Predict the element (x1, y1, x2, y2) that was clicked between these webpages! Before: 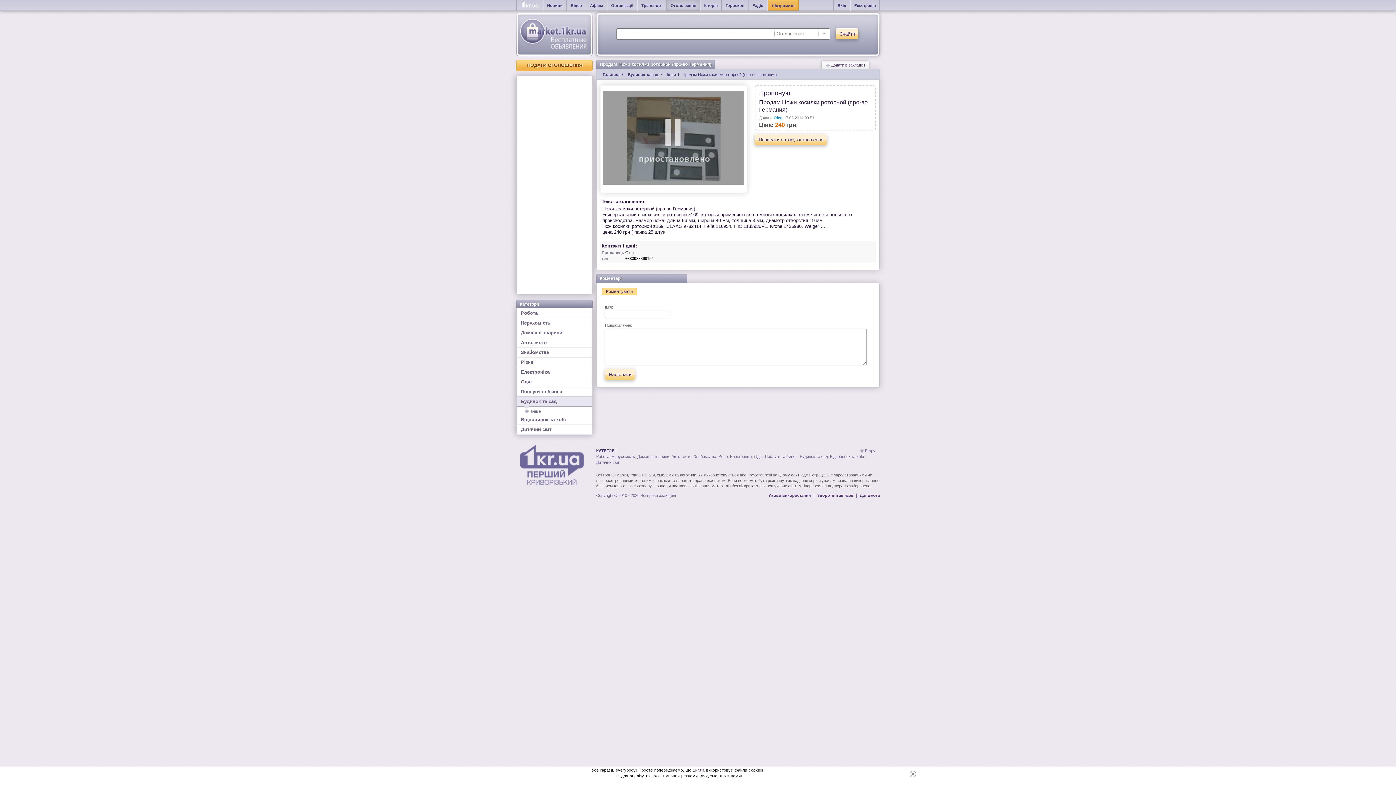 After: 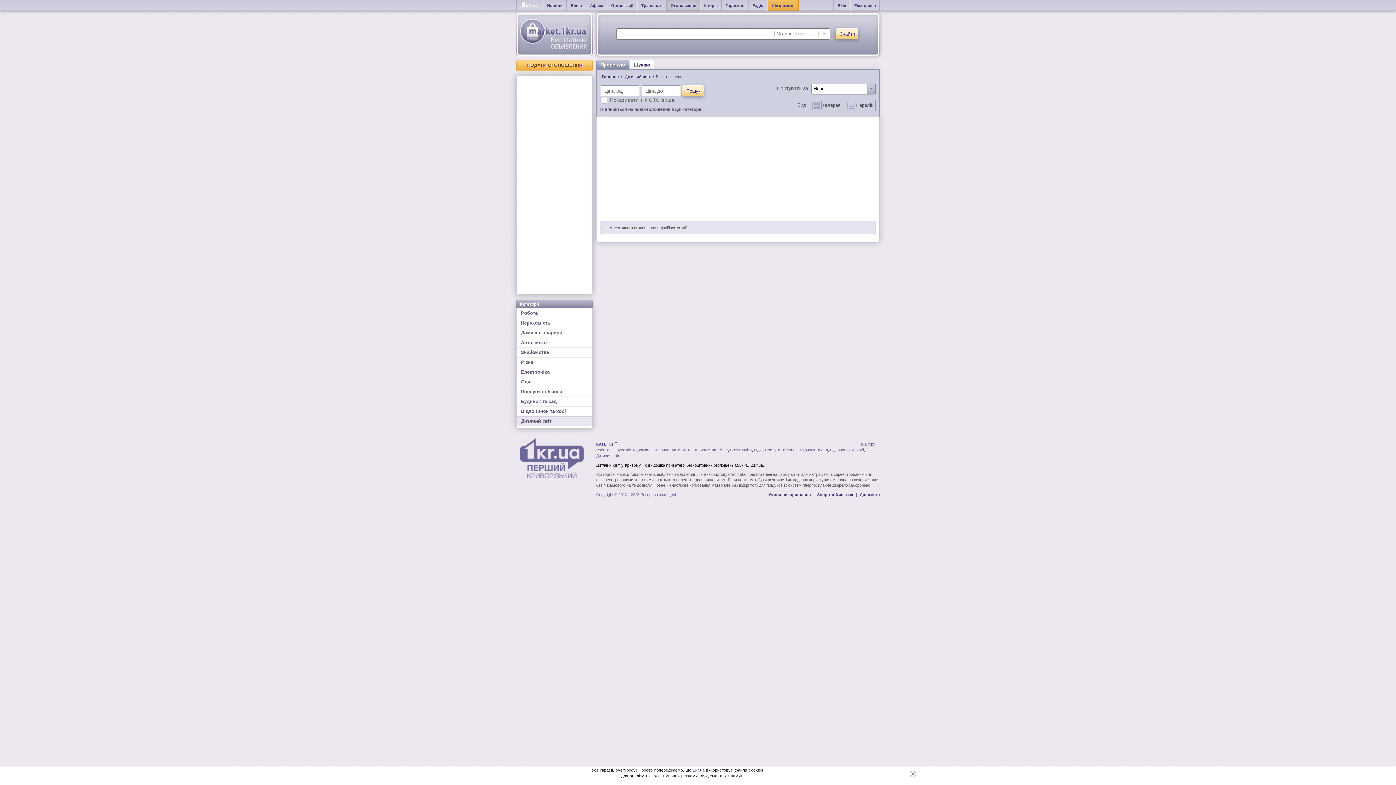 Action: bbox: (596, 460, 619, 464) label: Дитячий світ